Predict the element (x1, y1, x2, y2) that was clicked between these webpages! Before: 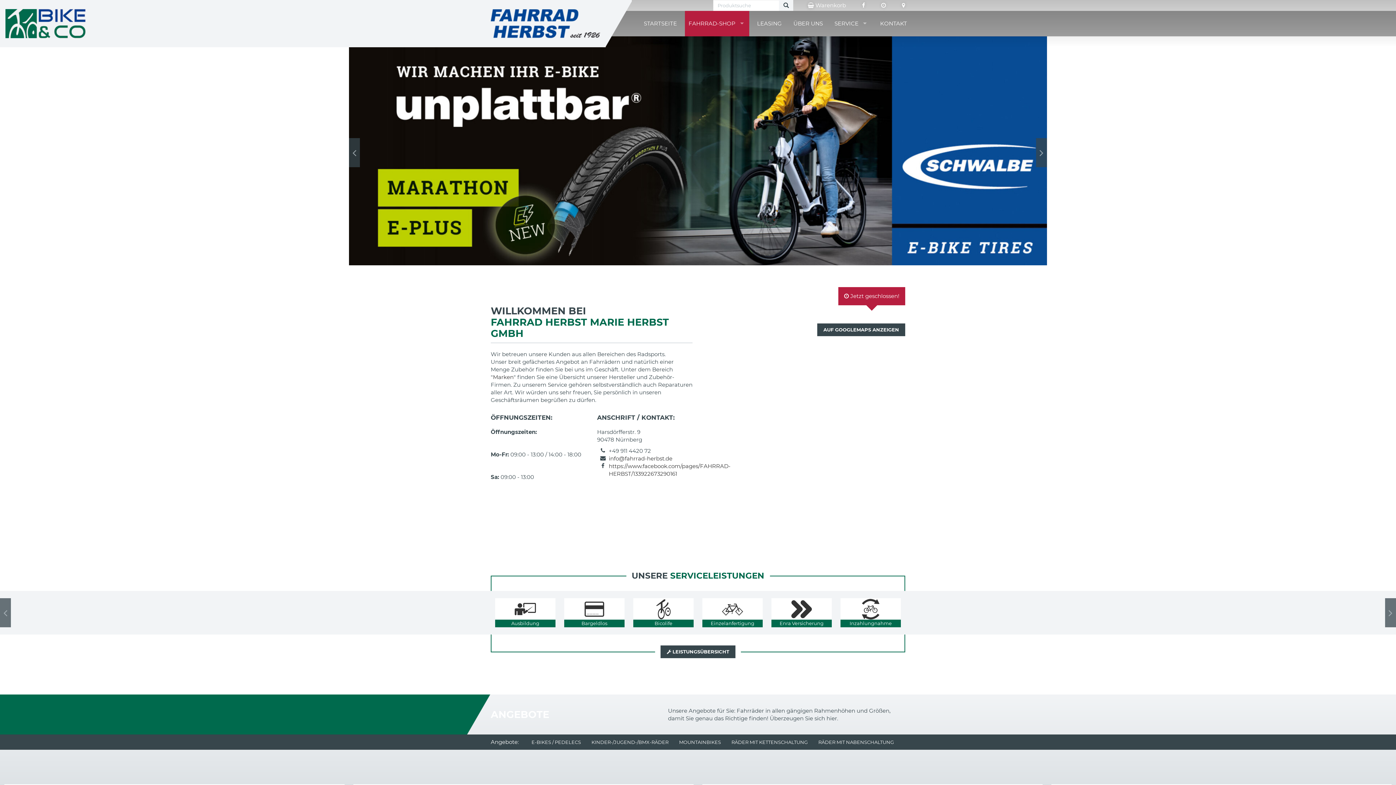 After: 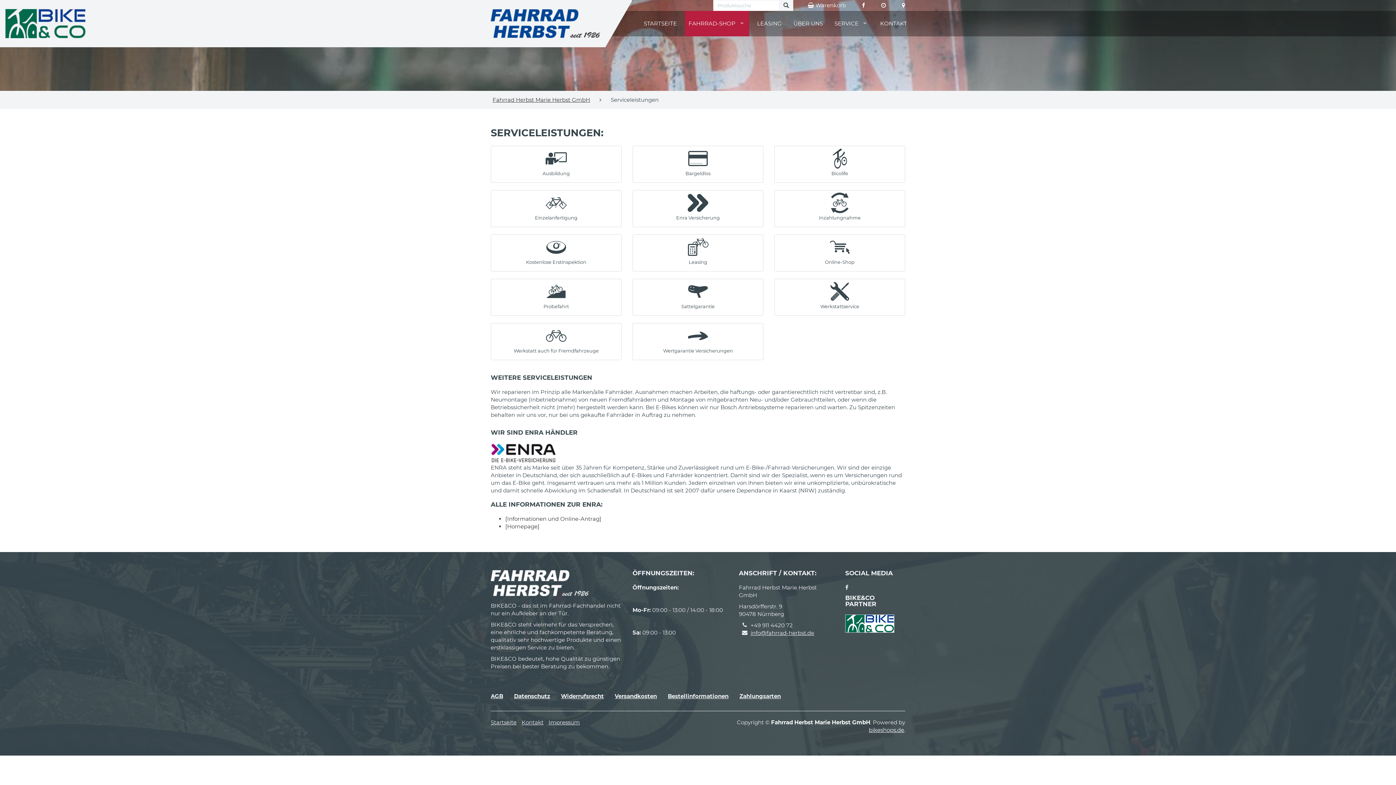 Action: label: Bicolife bbox: (633, 598, 693, 620)